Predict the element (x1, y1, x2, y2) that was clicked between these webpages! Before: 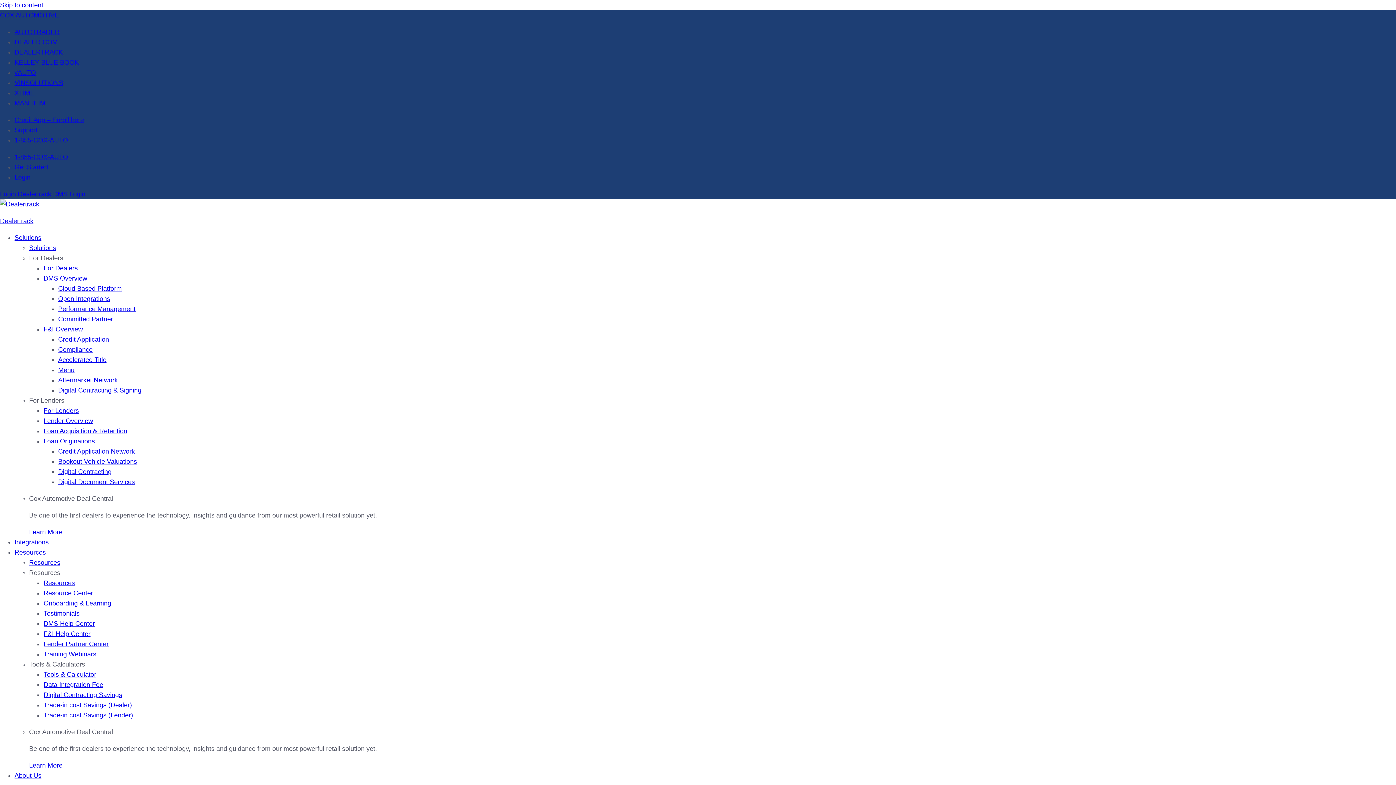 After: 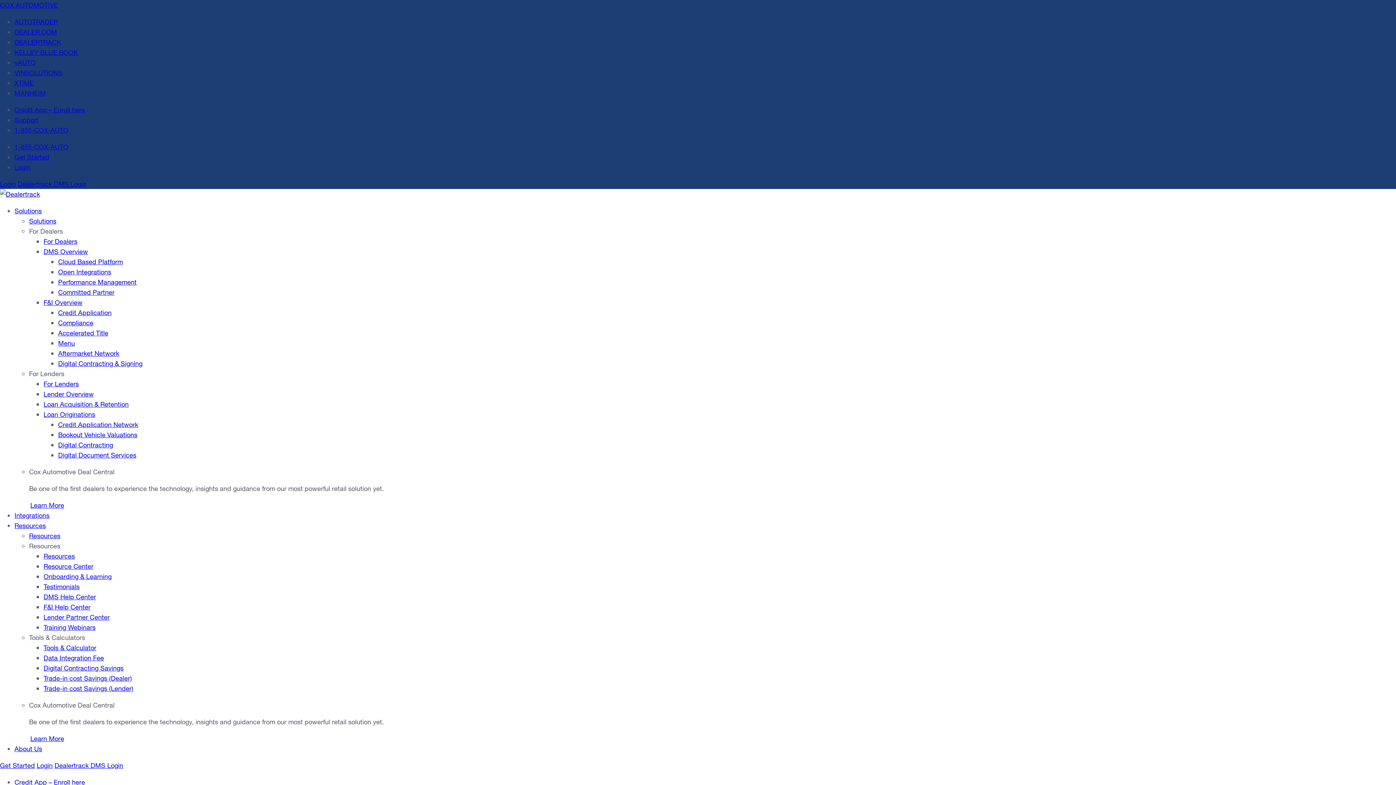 Action: label: Bookout Vehicle Valuations bbox: (58, 458, 137, 465)